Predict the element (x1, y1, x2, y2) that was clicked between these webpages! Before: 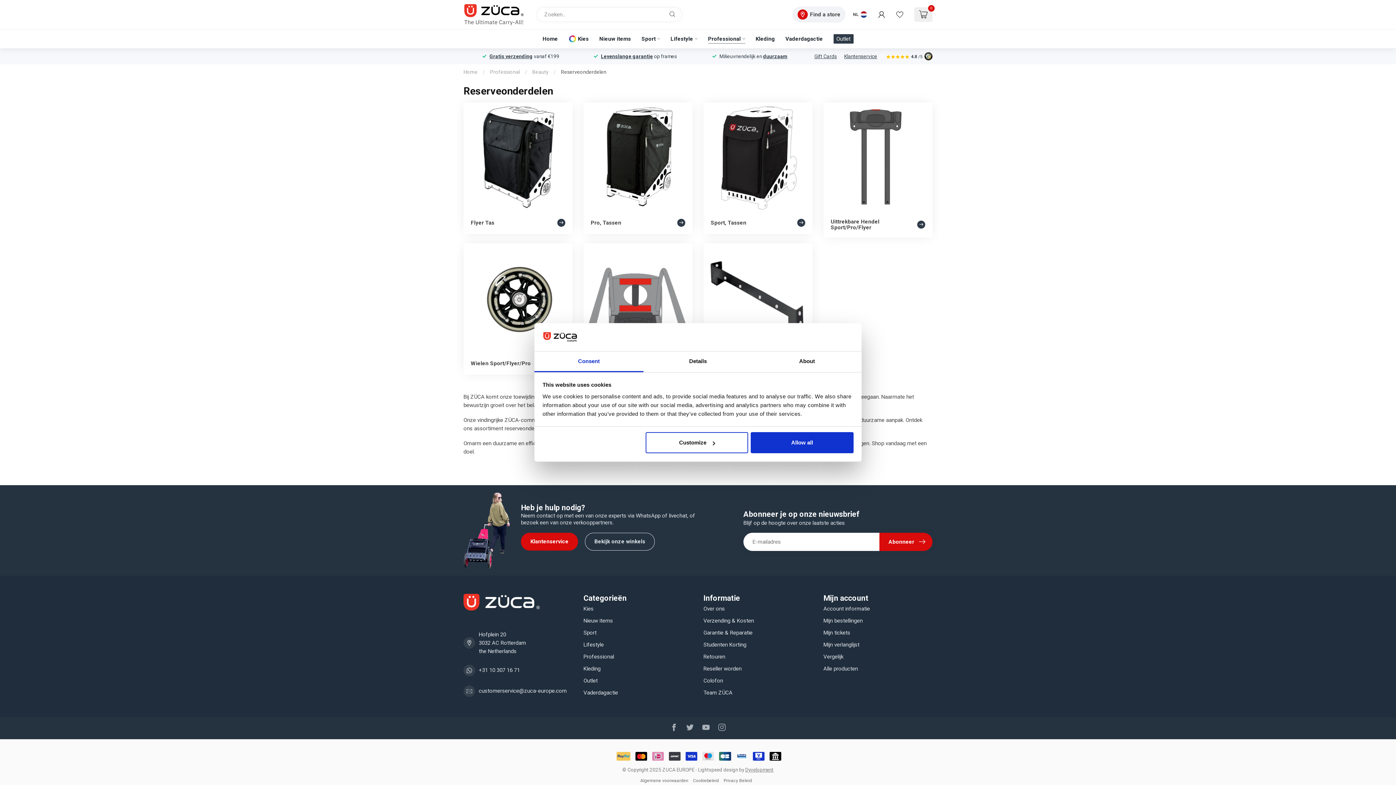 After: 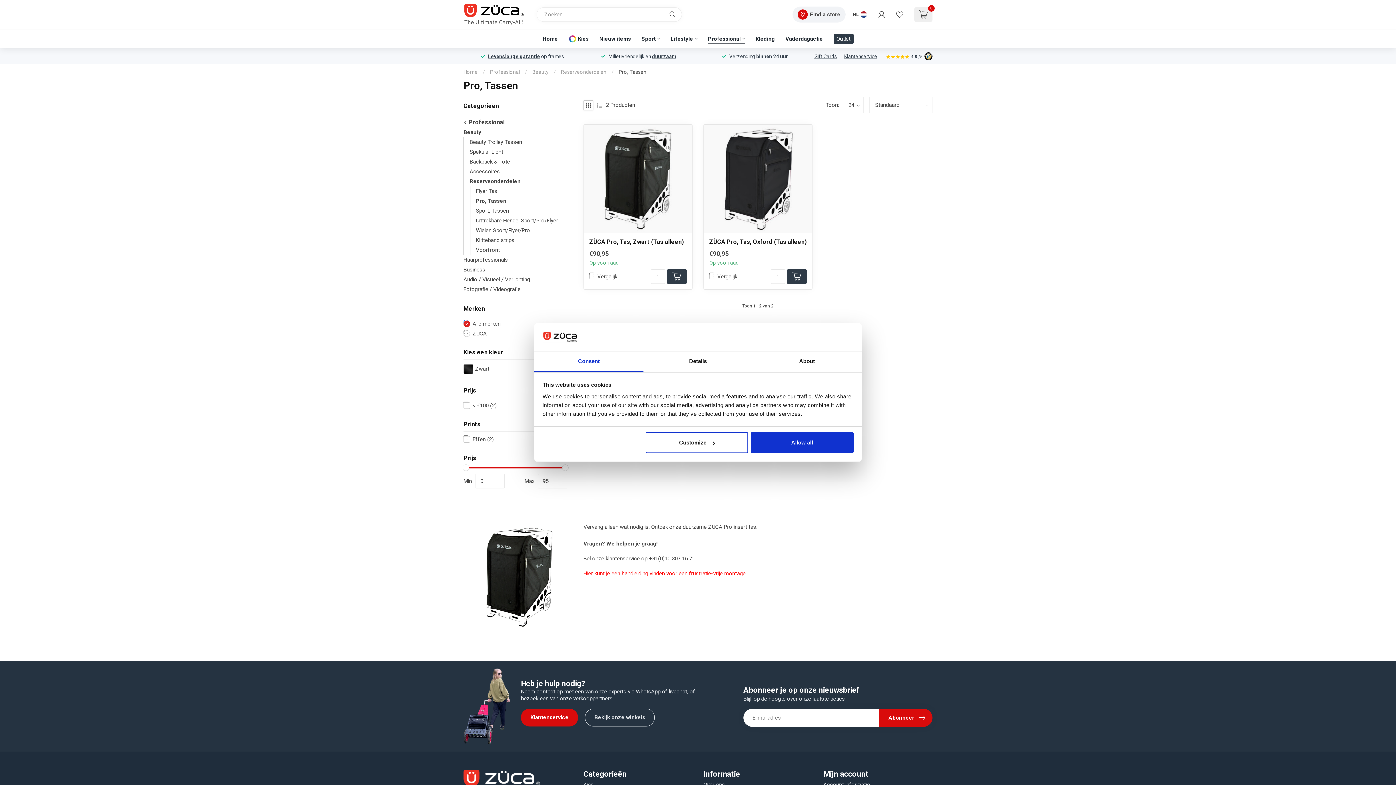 Action: label: Pro, Tassen bbox: (583, 102, 692, 234)